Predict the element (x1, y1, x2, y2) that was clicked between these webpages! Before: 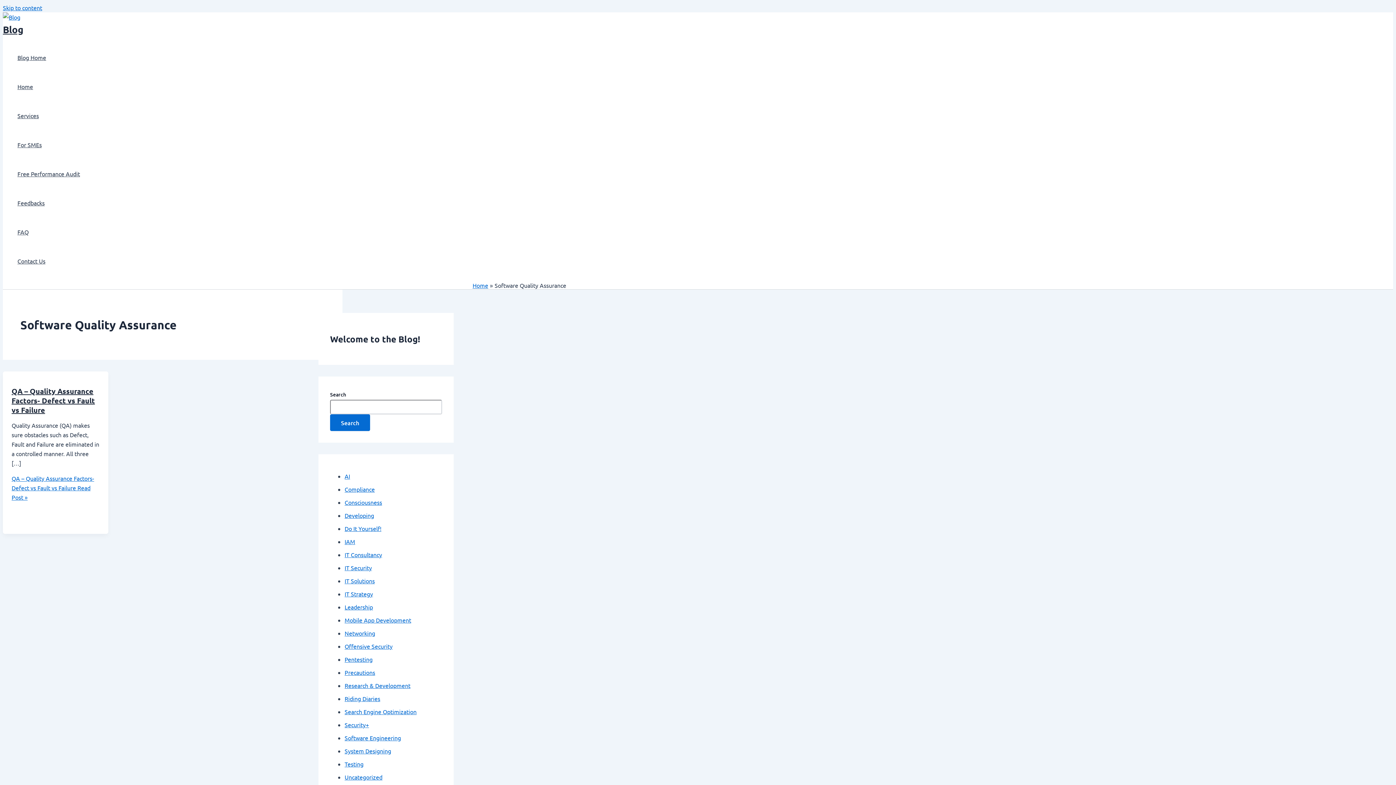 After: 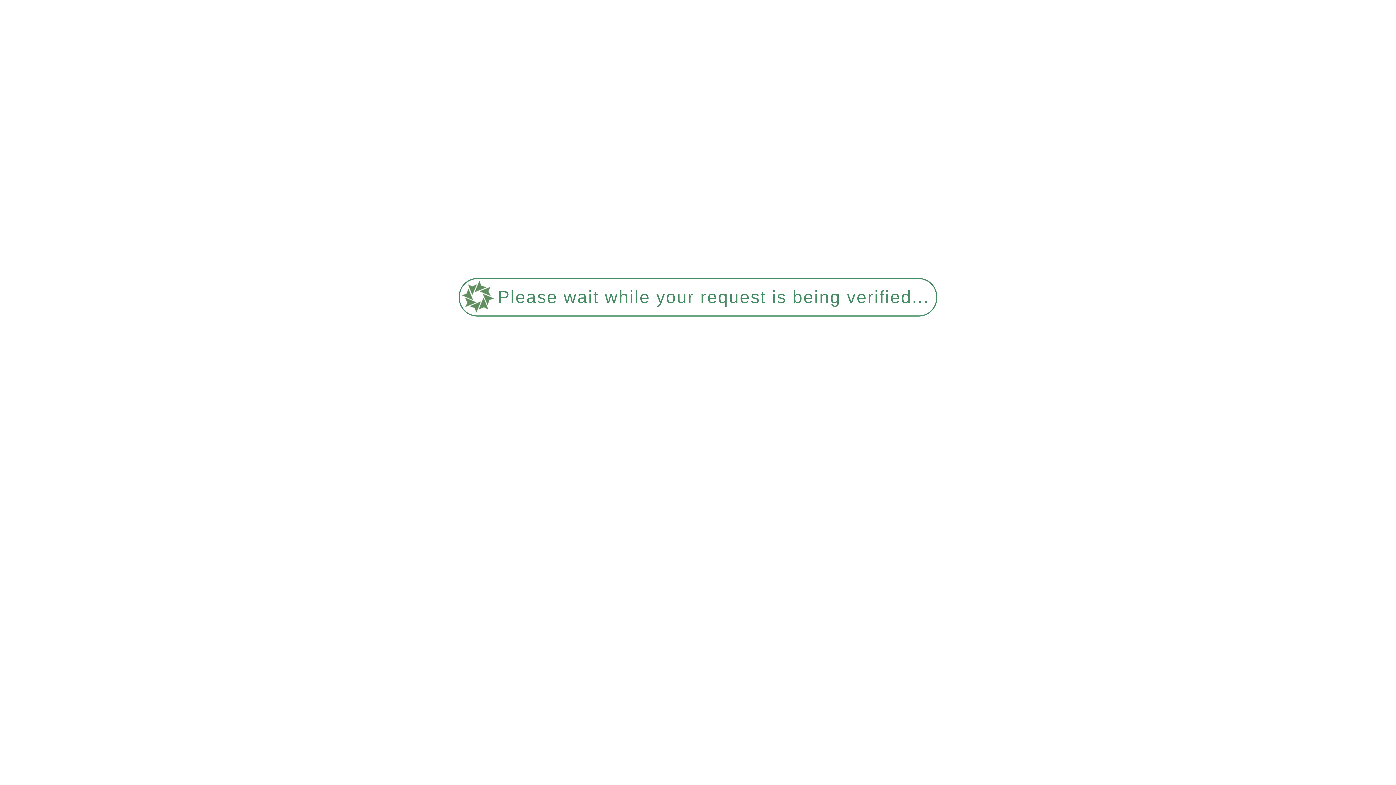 Action: label: FAQ bbox: (17, 217, 80, 246)